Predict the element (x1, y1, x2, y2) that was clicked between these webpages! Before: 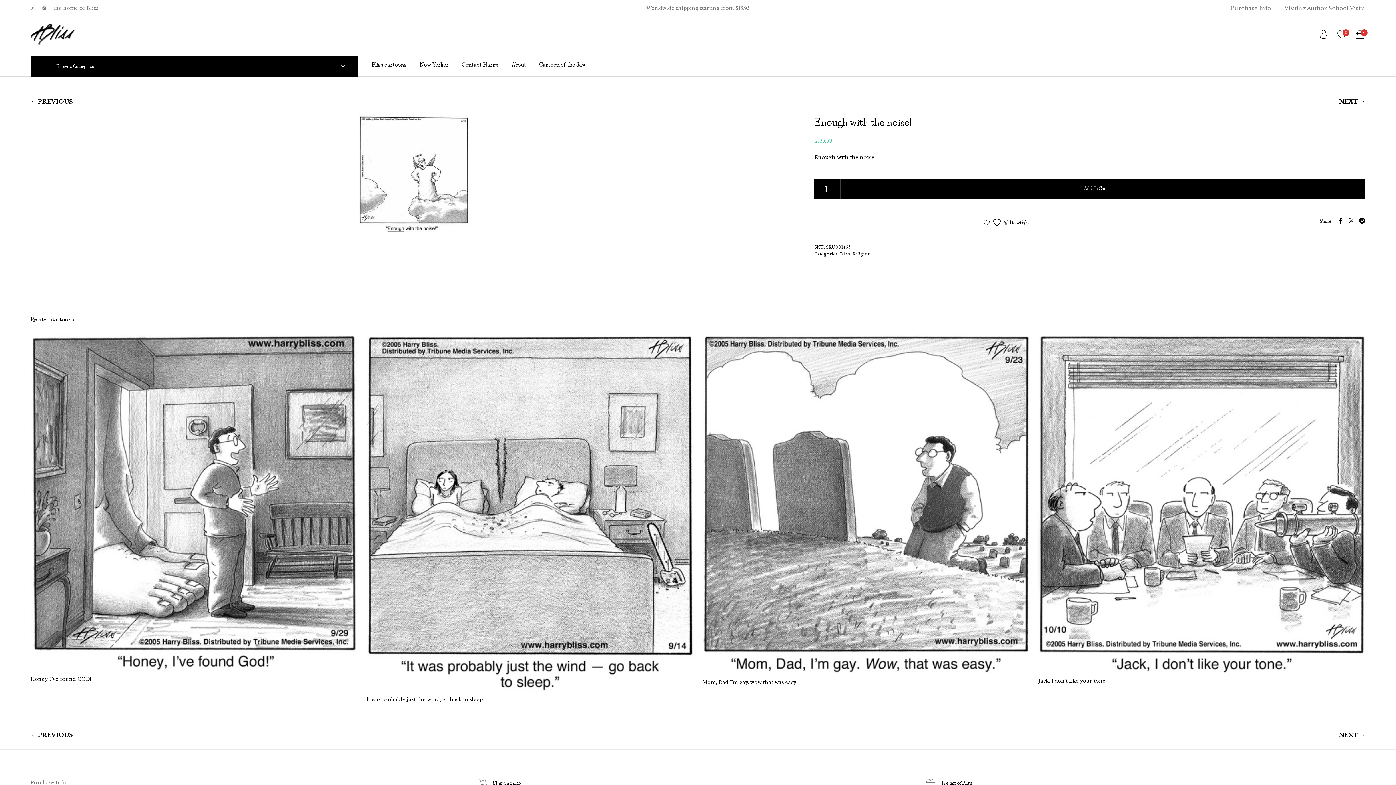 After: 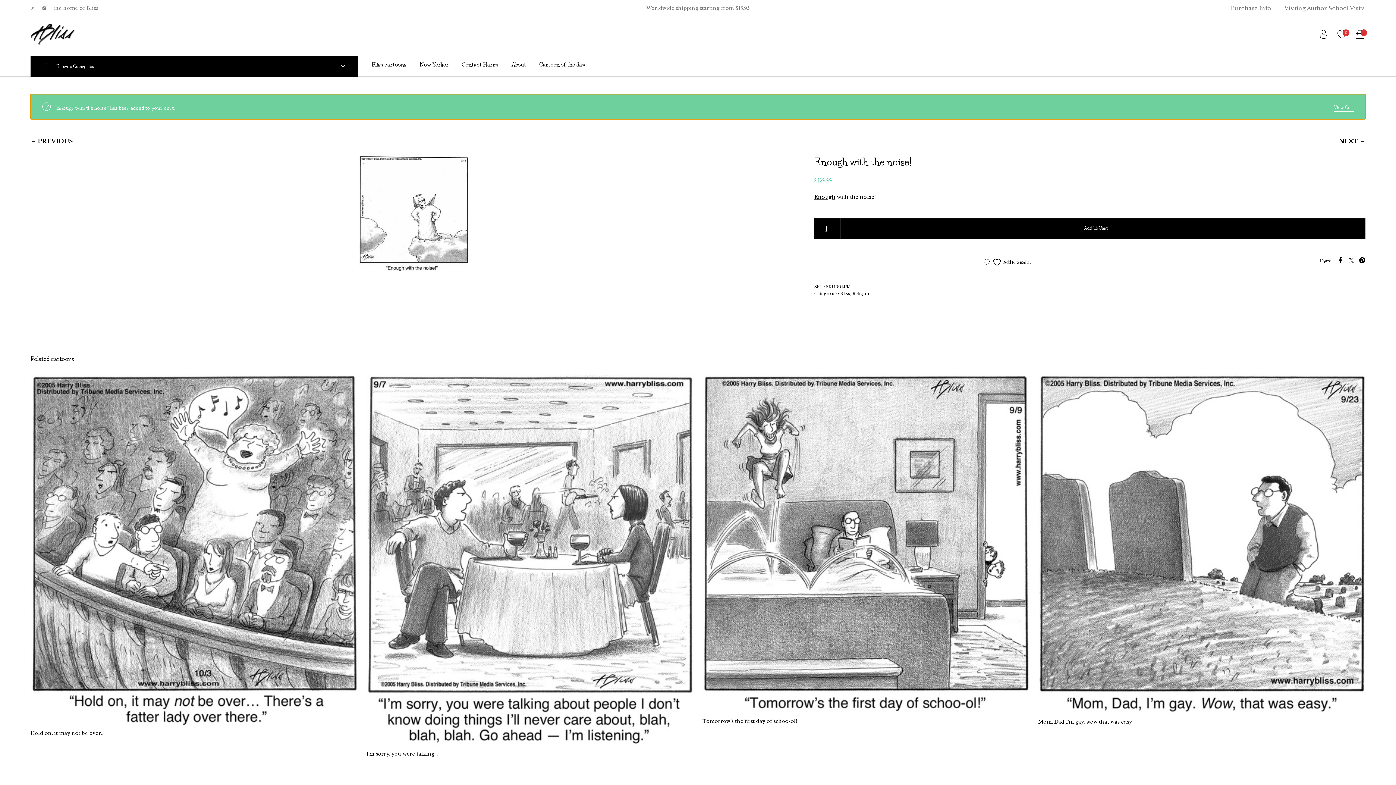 Action: label: Add To Cart bbox: (840, 179, 1365, 199)